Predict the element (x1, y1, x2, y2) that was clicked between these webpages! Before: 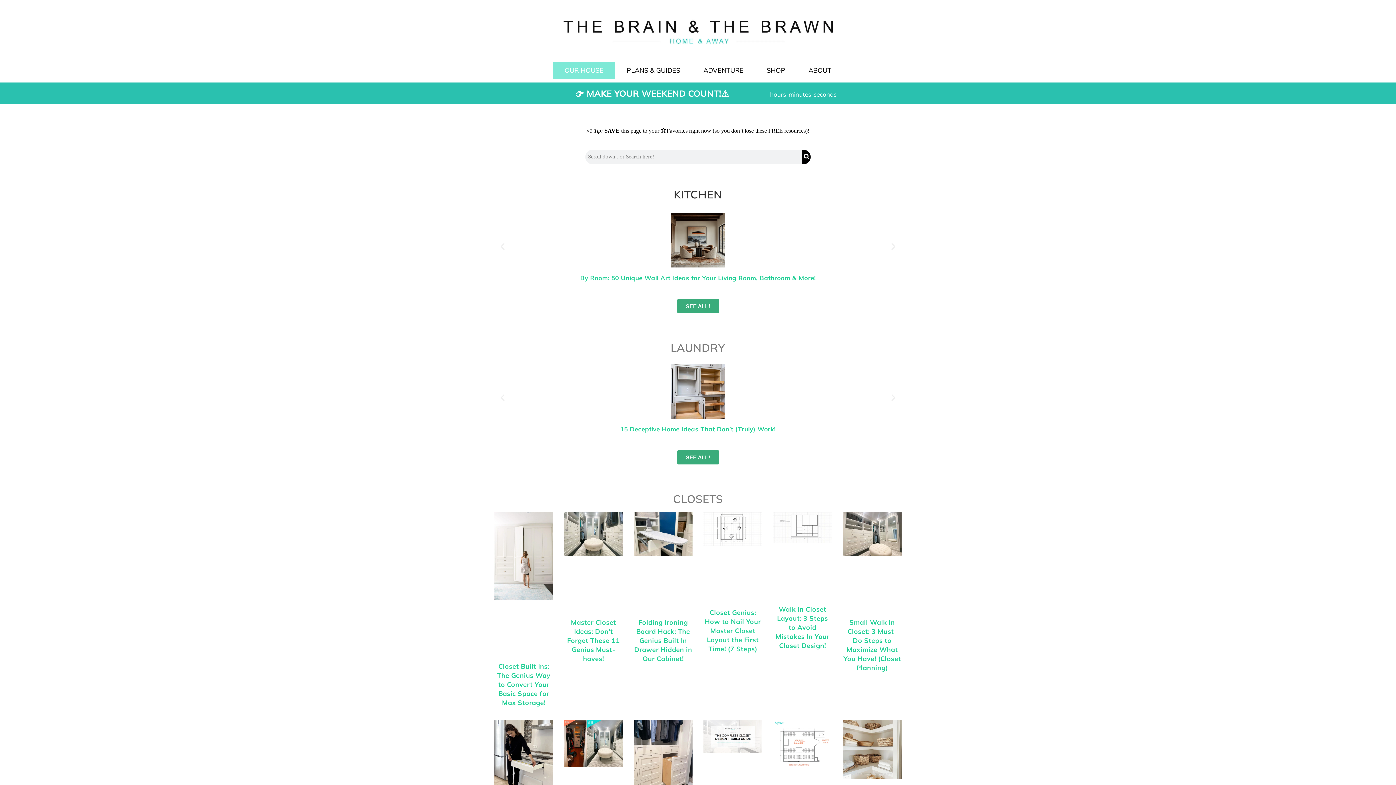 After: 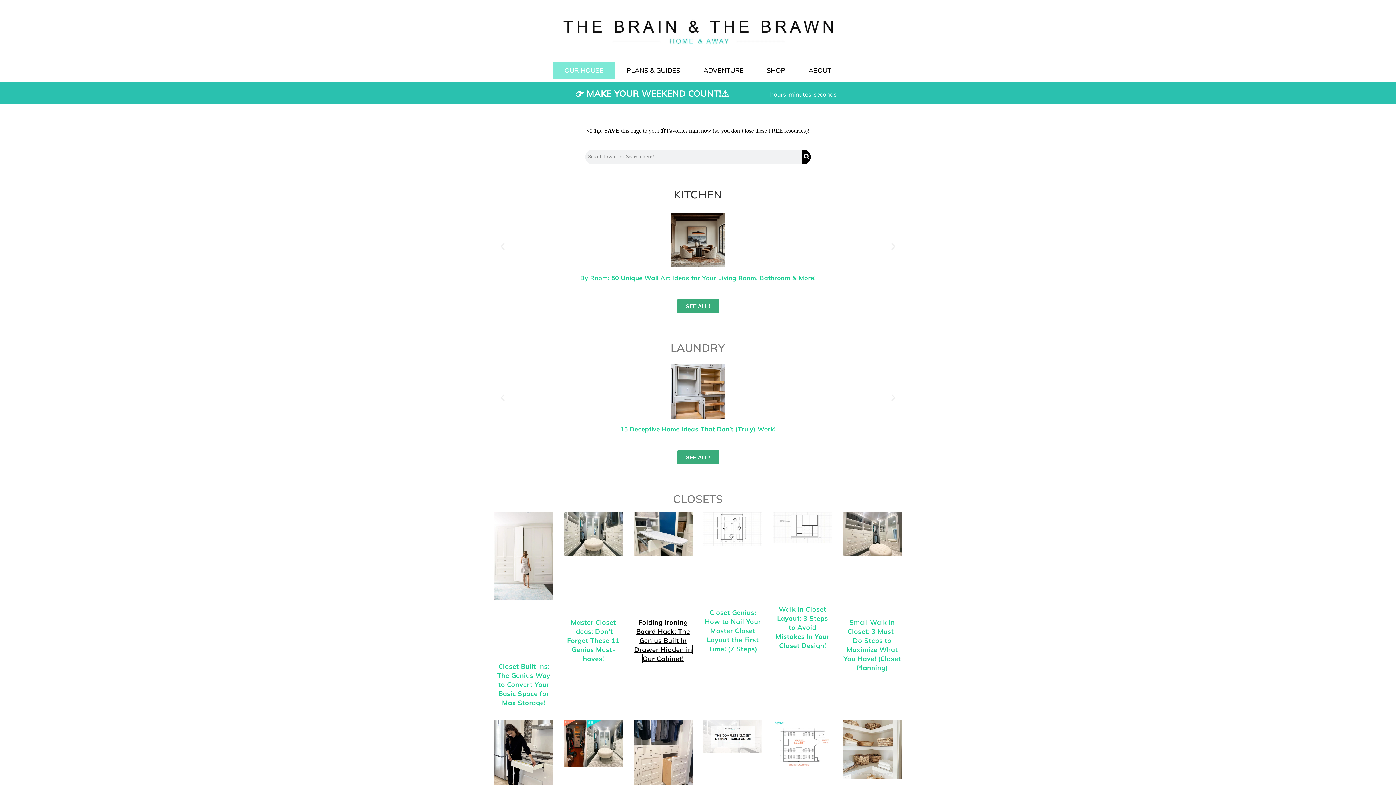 Action: bbox: (634, 618, 692, 663) label: Folding Ironing Board Hack: The Genius Built In Drawer Hidden in Our Cabinet!